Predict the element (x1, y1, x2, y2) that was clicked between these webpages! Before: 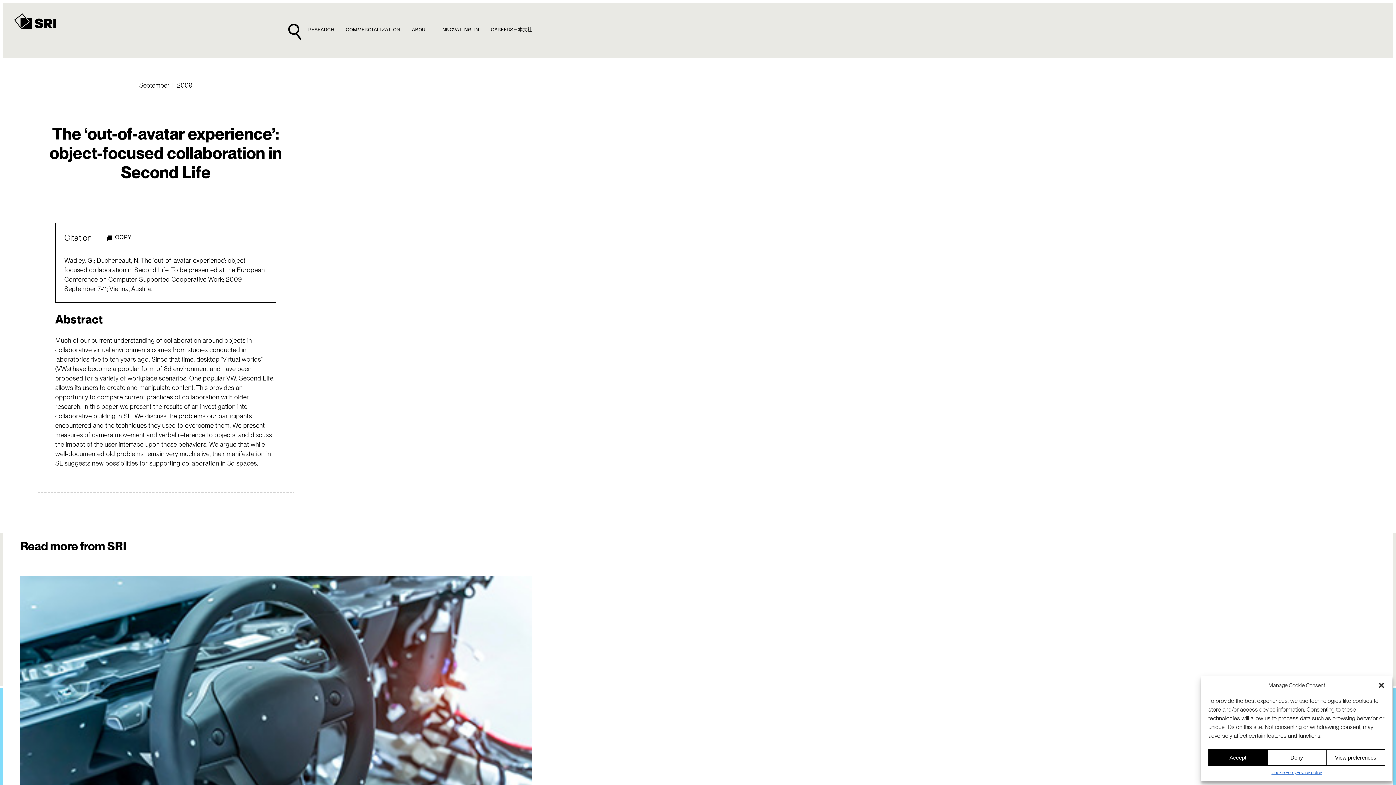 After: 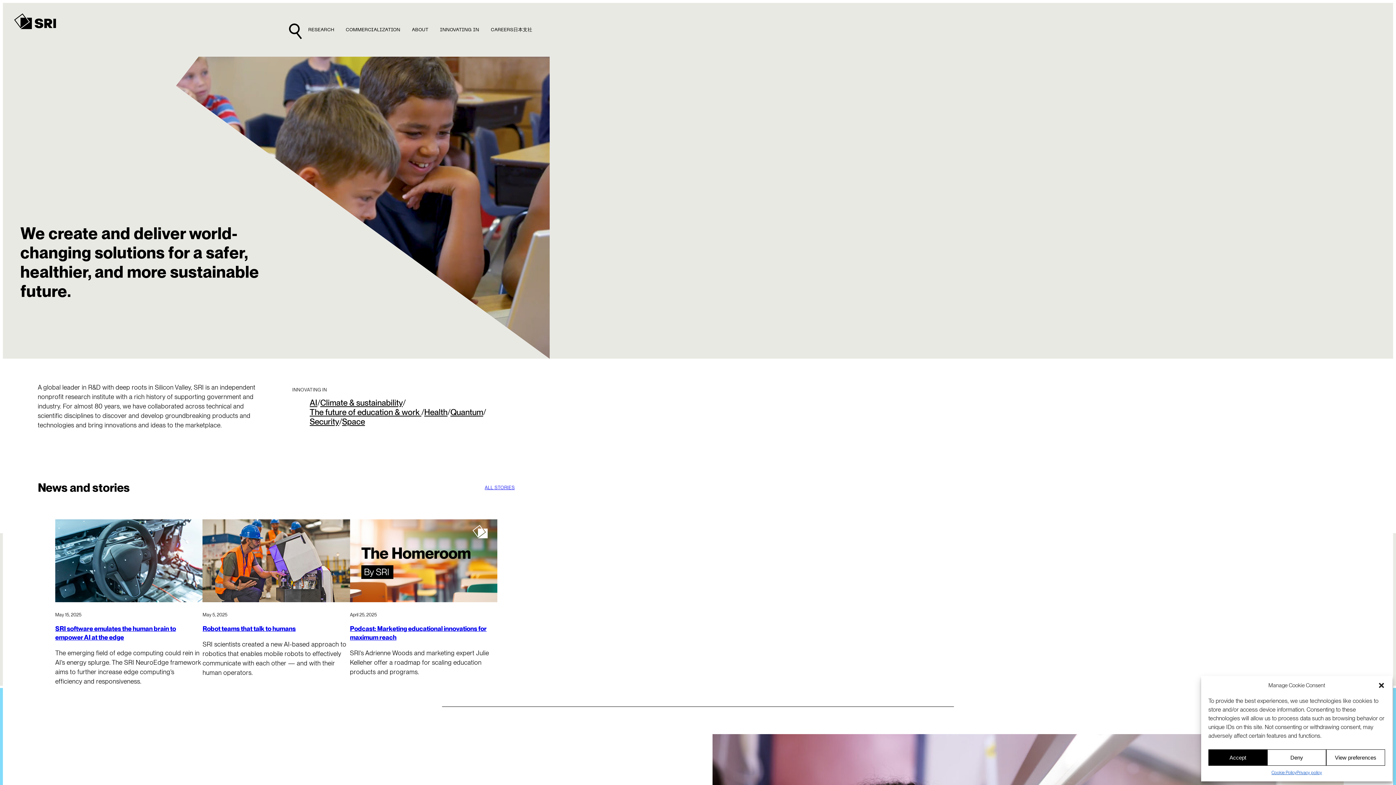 Action: bbox: (14, 13, 56, 29) label: SRI